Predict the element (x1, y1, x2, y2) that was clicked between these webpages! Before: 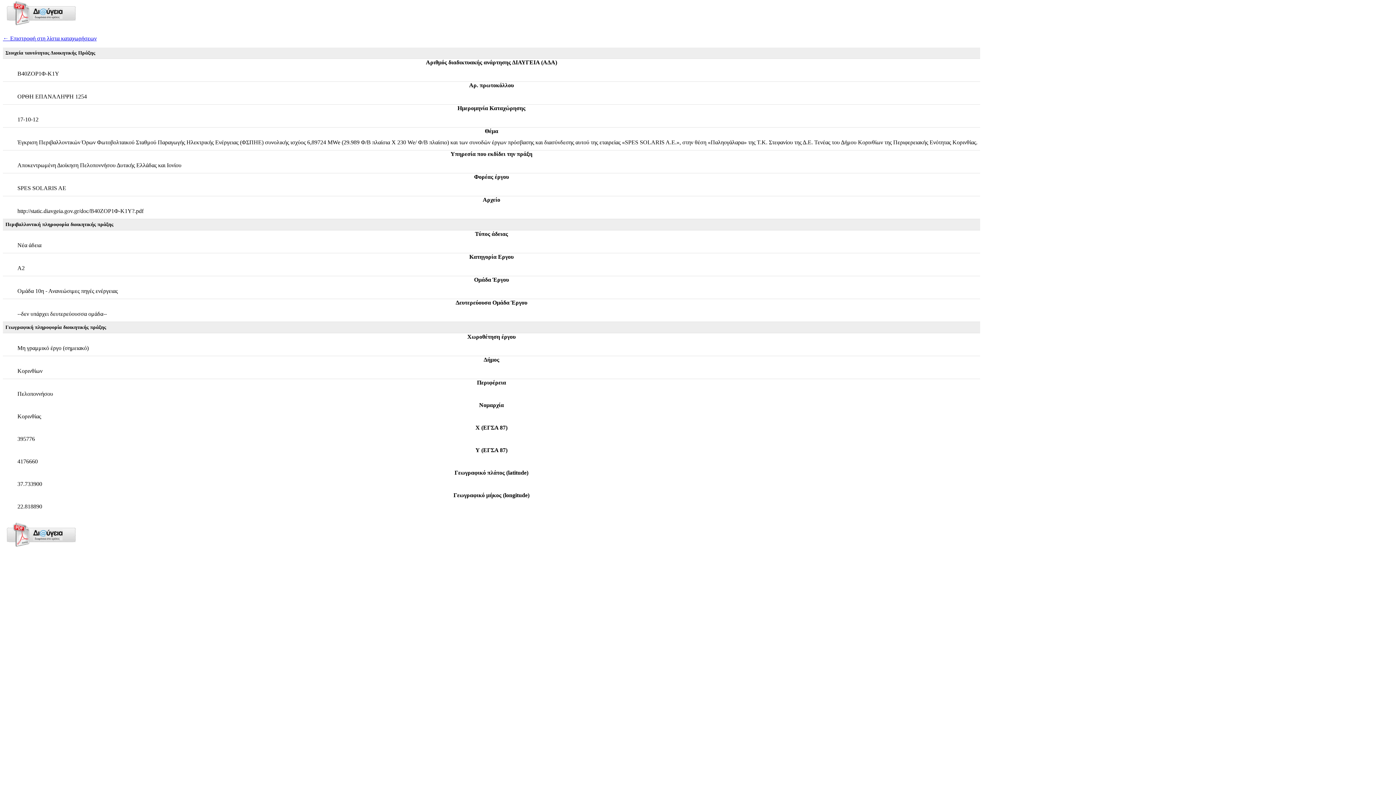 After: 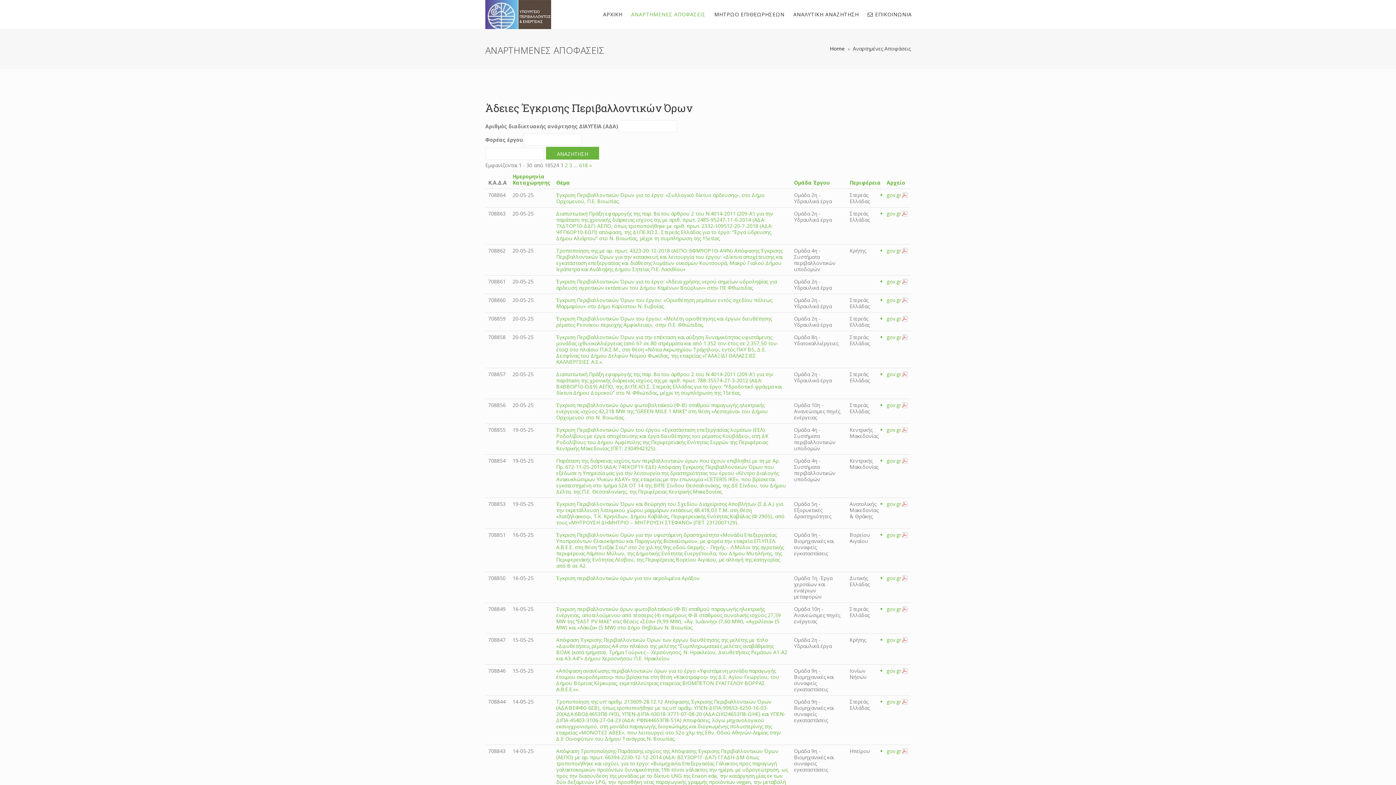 Action: bbox: (2, 35, 96, 41) label: ← Επιστροφή στη λίστα καταχωρήσεων